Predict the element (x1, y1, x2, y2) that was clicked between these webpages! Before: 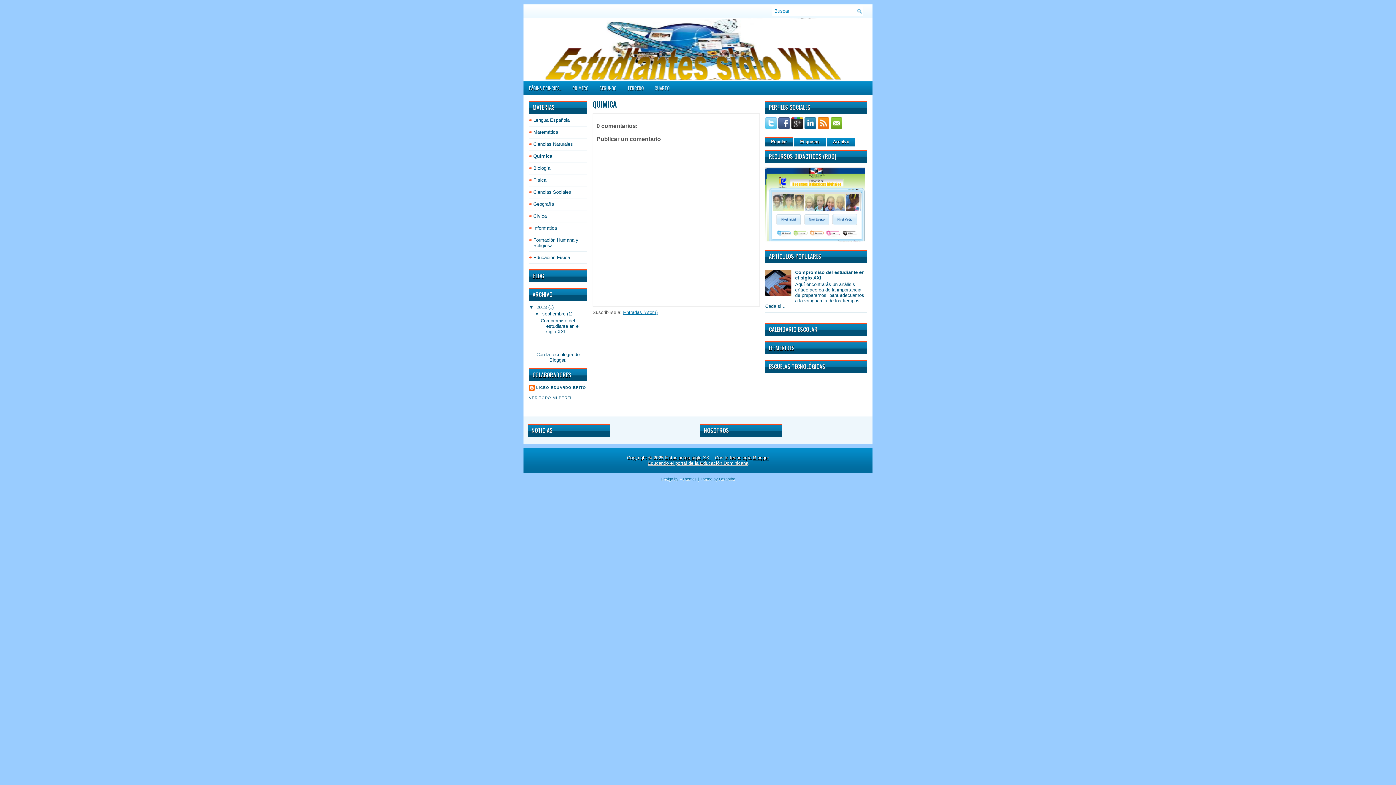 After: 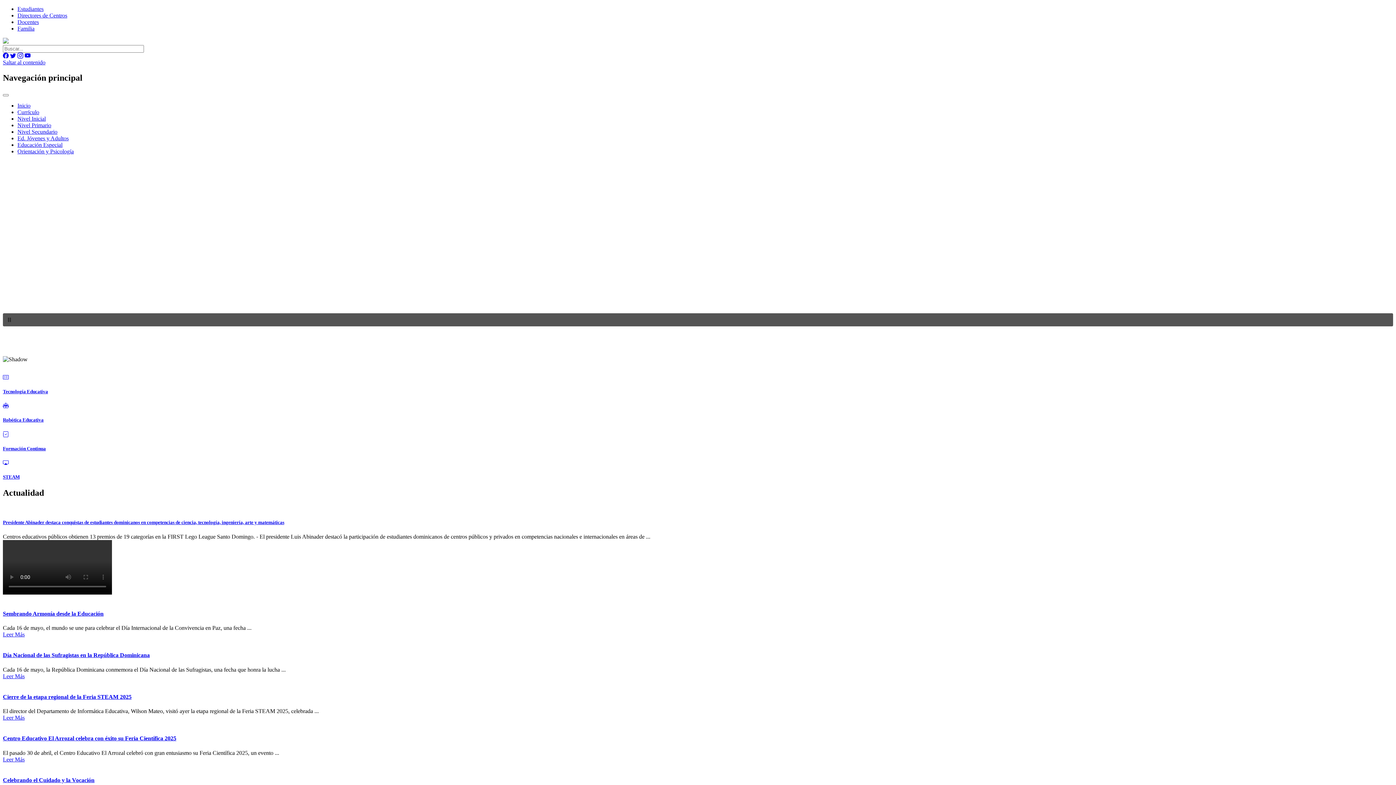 Action: label: Educando el portal de la Educación Dominicana bbox: (647, 460, 748, 466)